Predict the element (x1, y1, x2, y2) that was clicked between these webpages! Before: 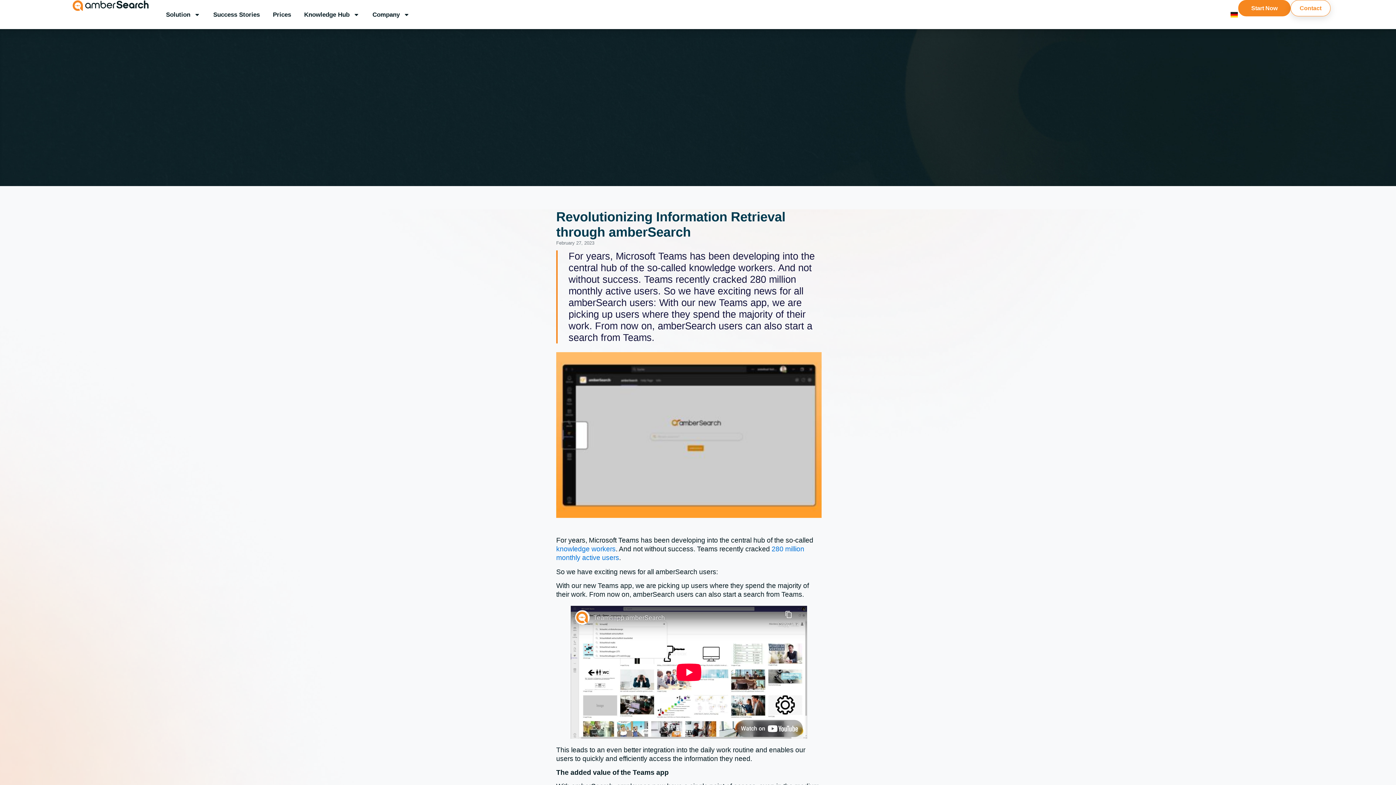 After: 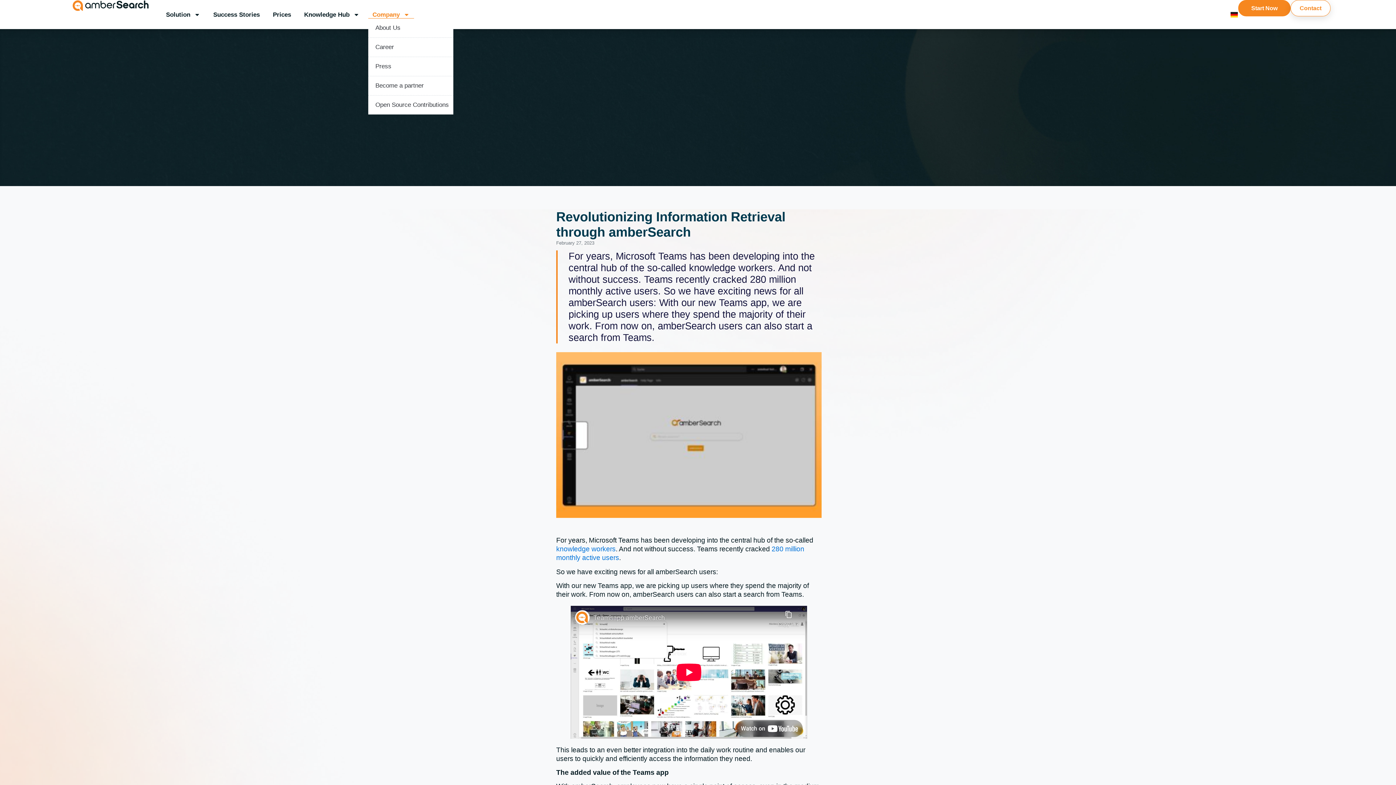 Action: bbox: (368, 10, 414, 18) label: Company